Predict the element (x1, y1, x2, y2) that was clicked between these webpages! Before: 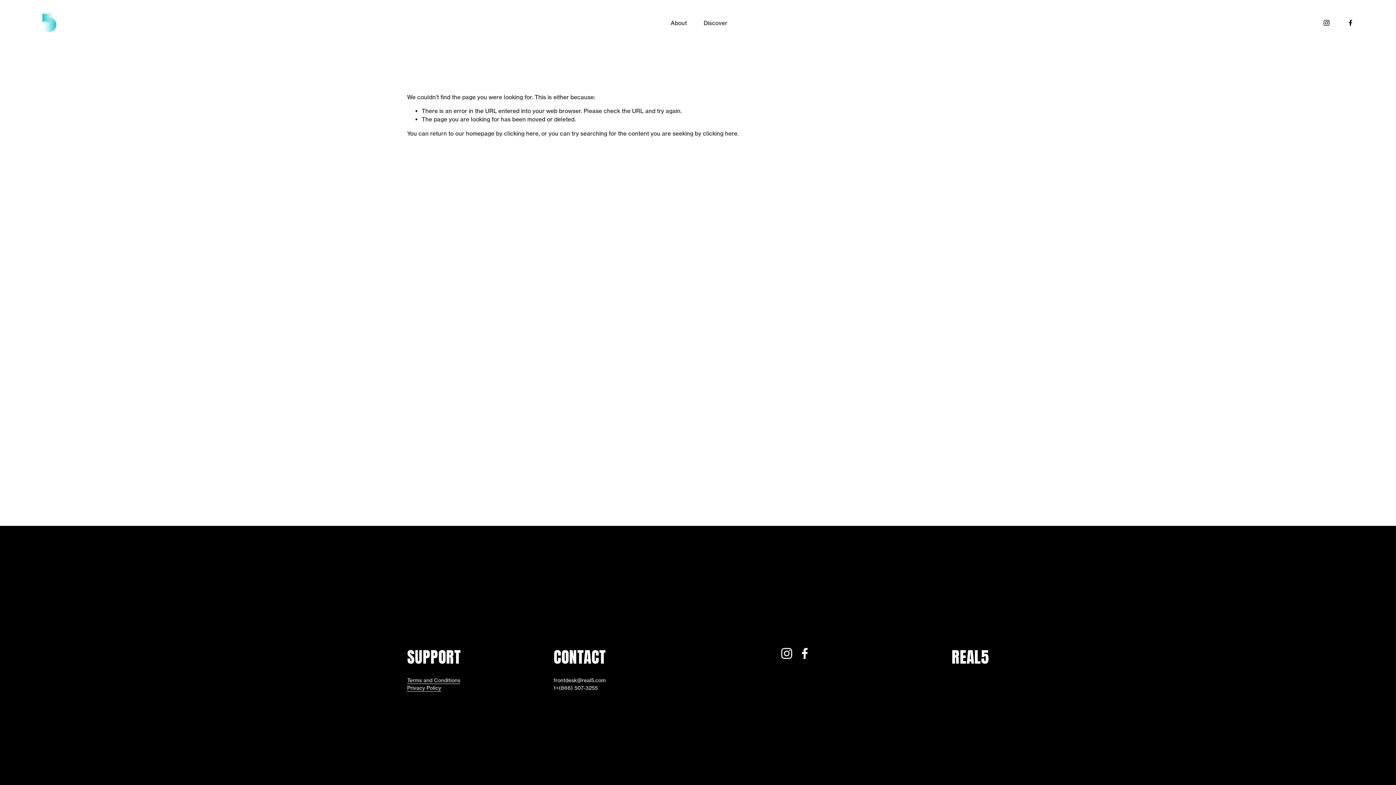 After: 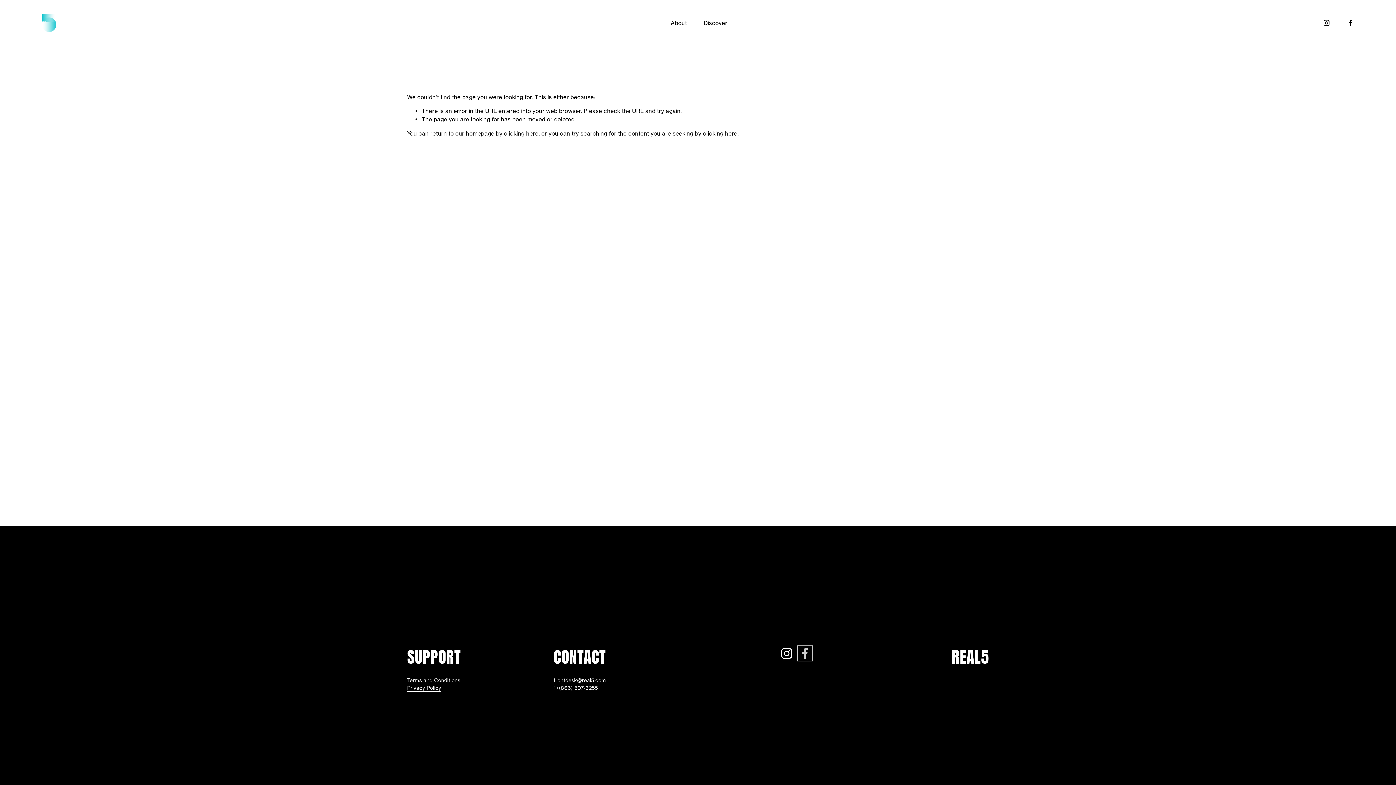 Action: label: Facebook bbox: (799, 647, 810, 659)